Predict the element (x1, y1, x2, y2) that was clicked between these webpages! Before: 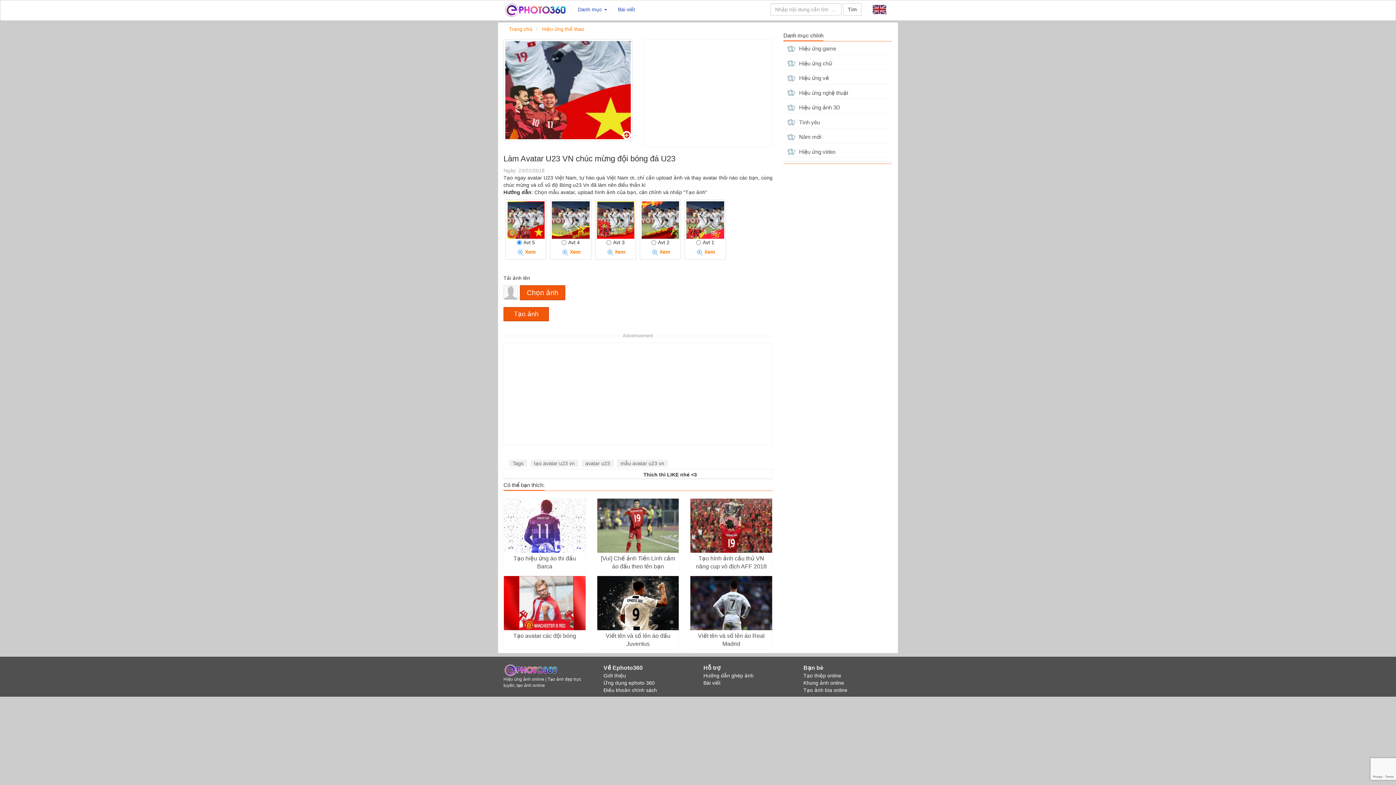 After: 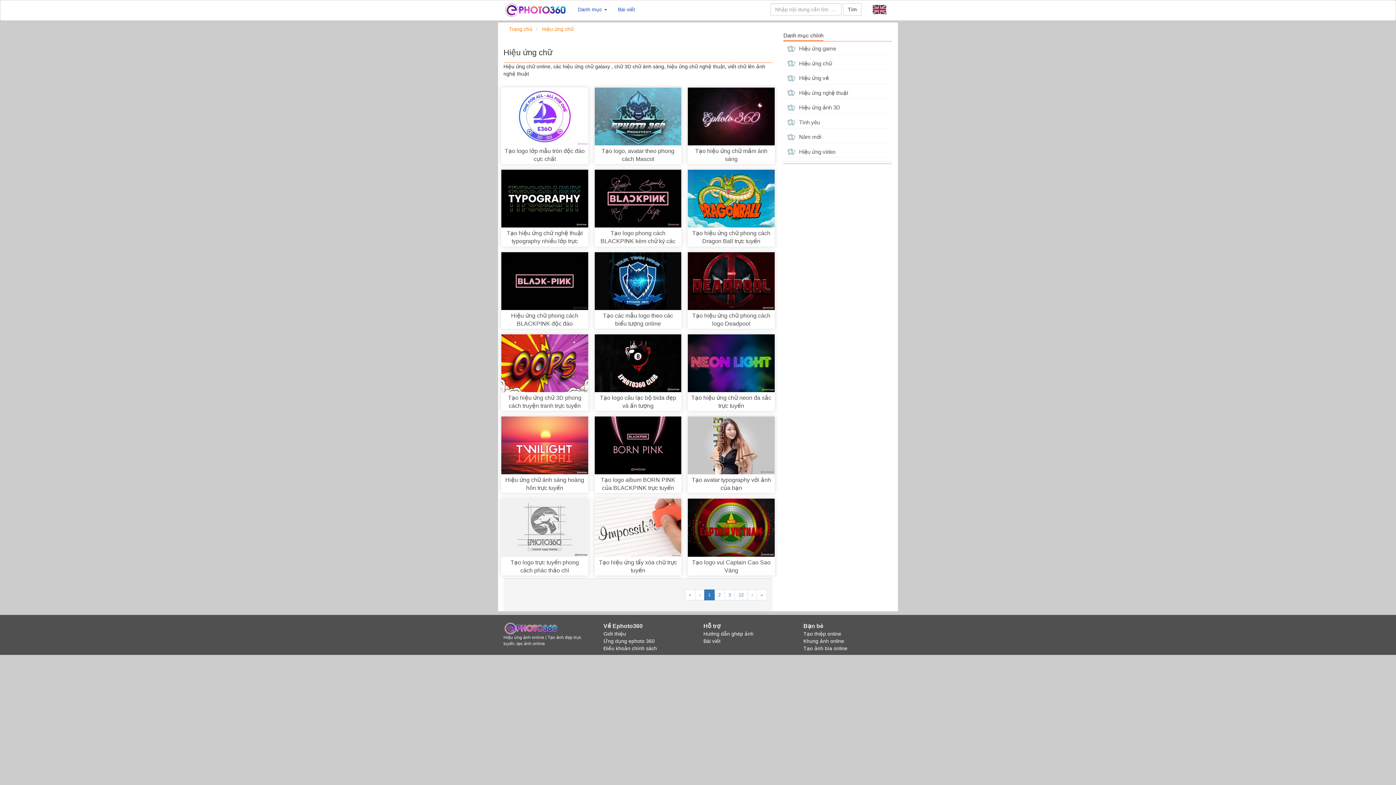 Action: bbox: (785, 57, 890, 69) label:  Hiệu ứng chữ